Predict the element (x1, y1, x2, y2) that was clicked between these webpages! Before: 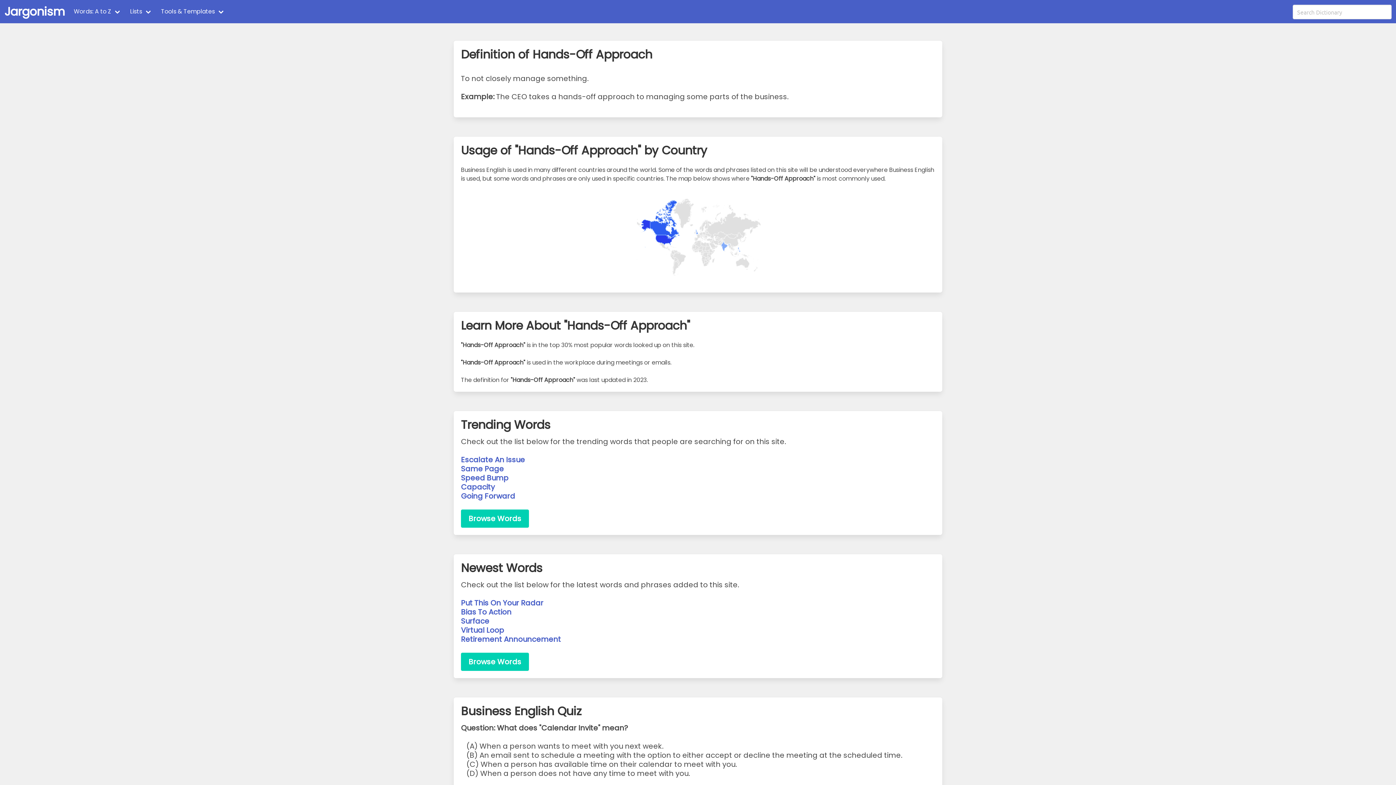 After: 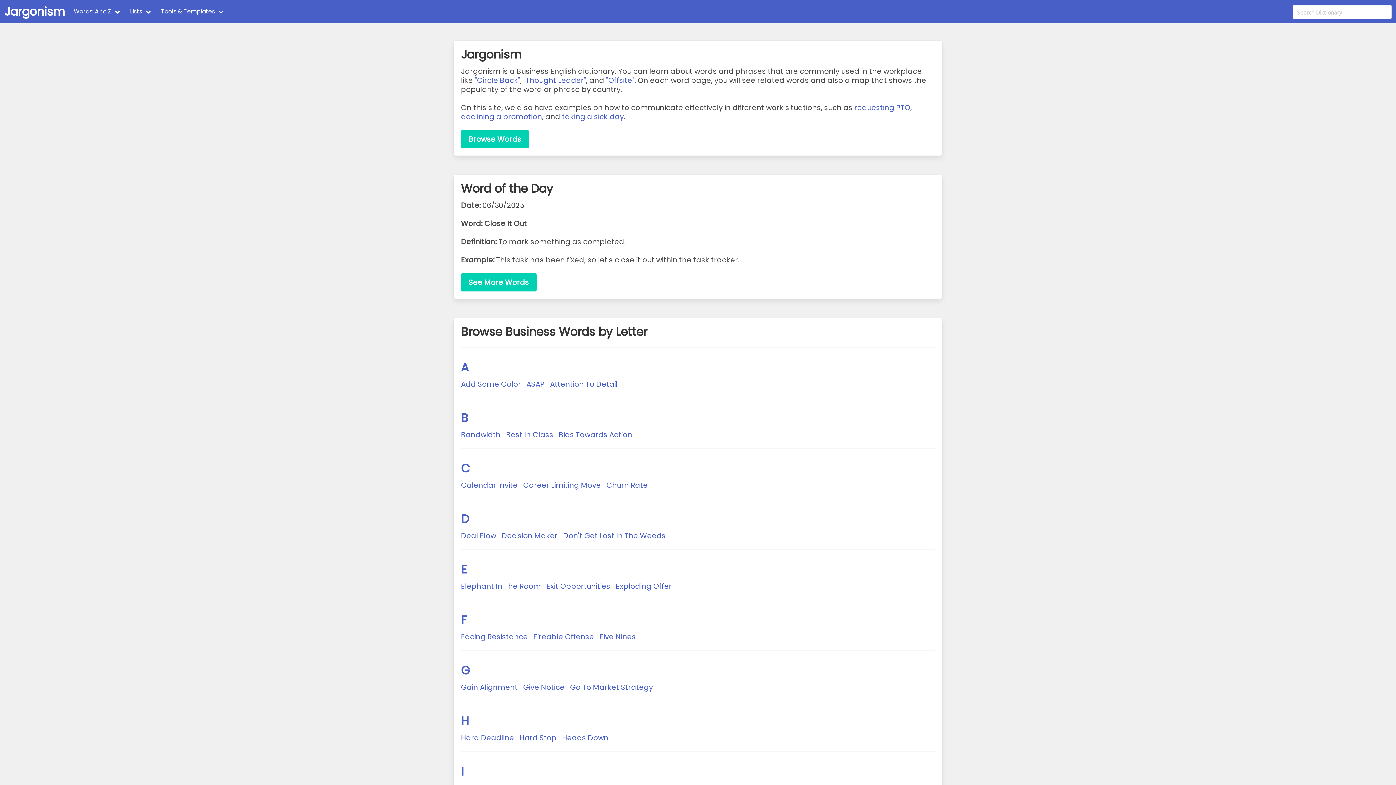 Action: label: Jargonism bbox: (0, 0, 69, 23)